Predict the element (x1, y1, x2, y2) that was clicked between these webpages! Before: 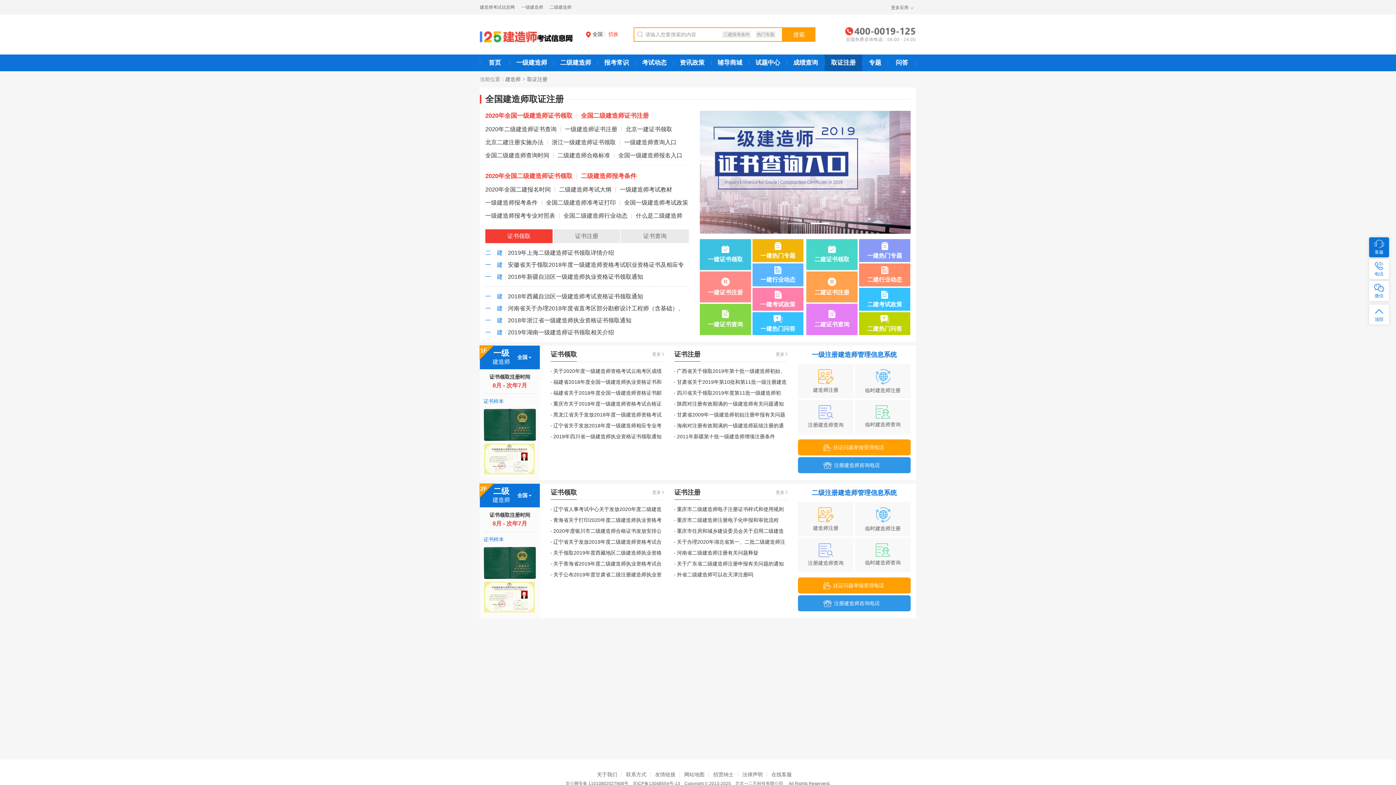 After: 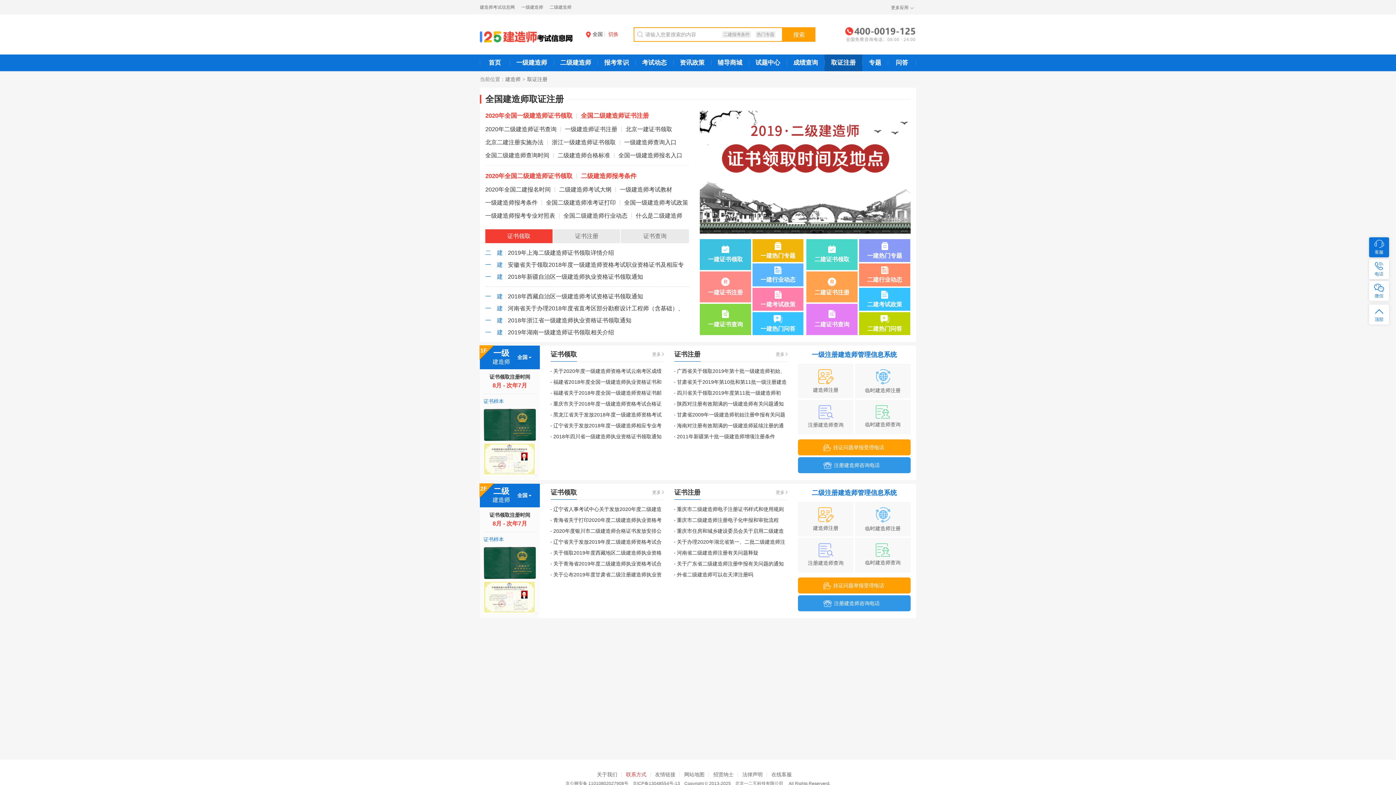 Action: bbox: (626, 772, 646, 777) label: 联系方式